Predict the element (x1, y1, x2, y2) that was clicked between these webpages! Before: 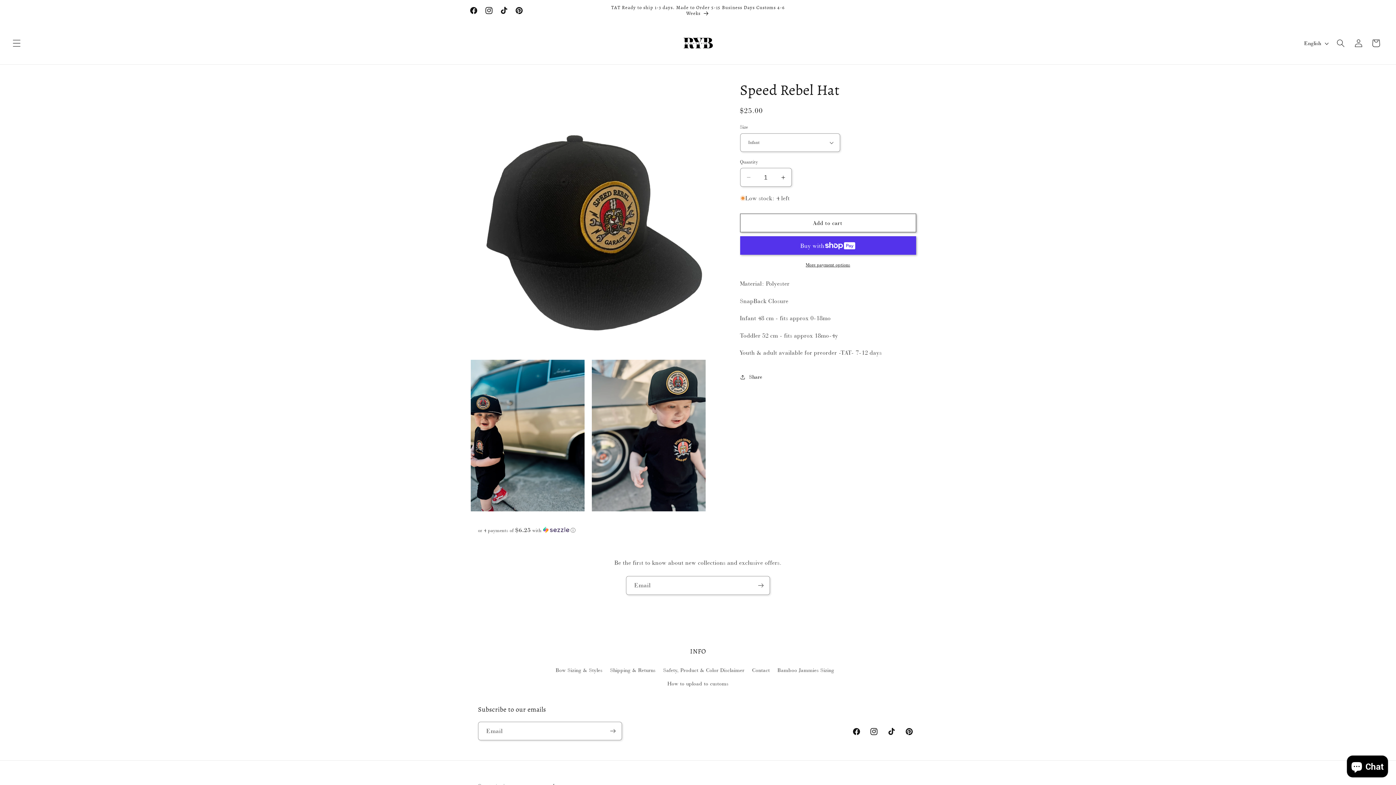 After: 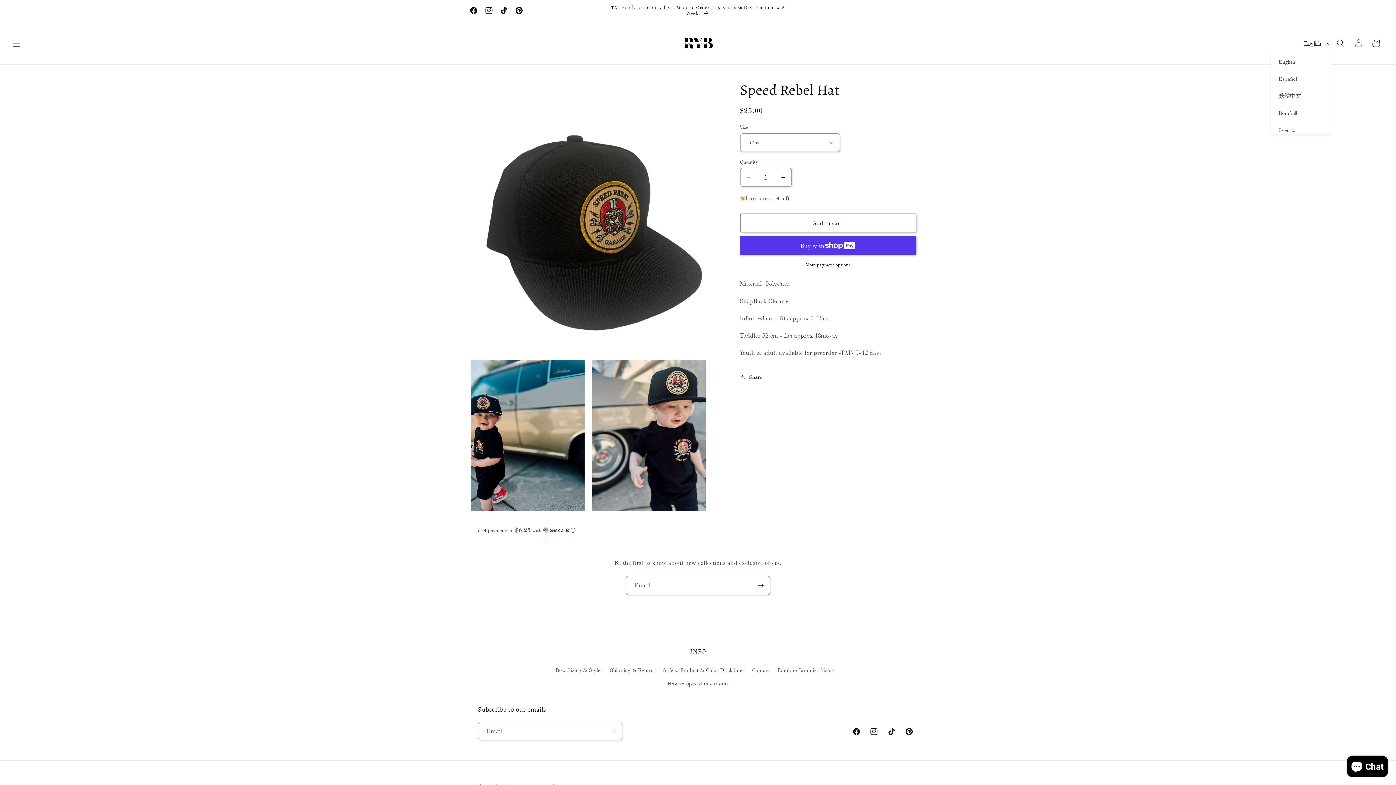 Action: label: English bbox: (1299, 35, 1332, 50)